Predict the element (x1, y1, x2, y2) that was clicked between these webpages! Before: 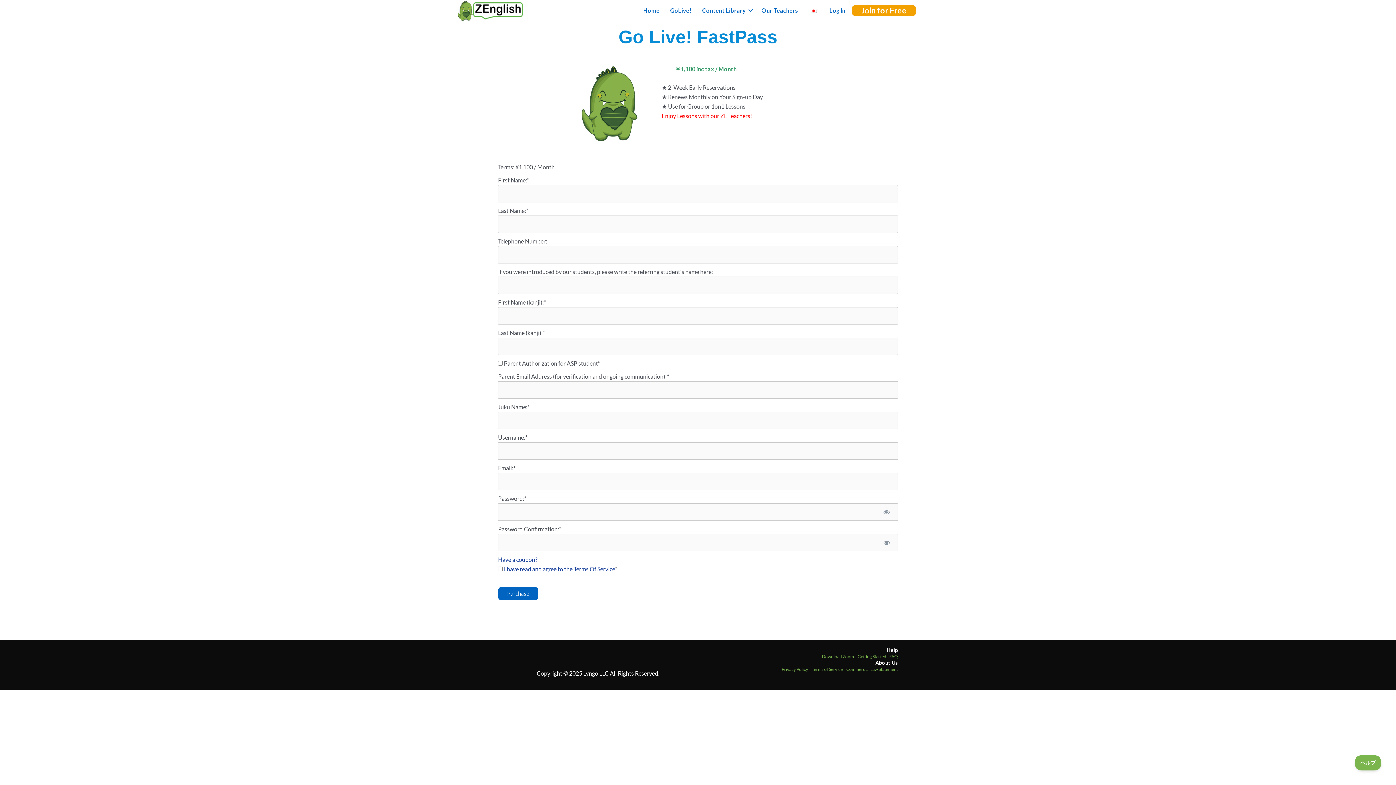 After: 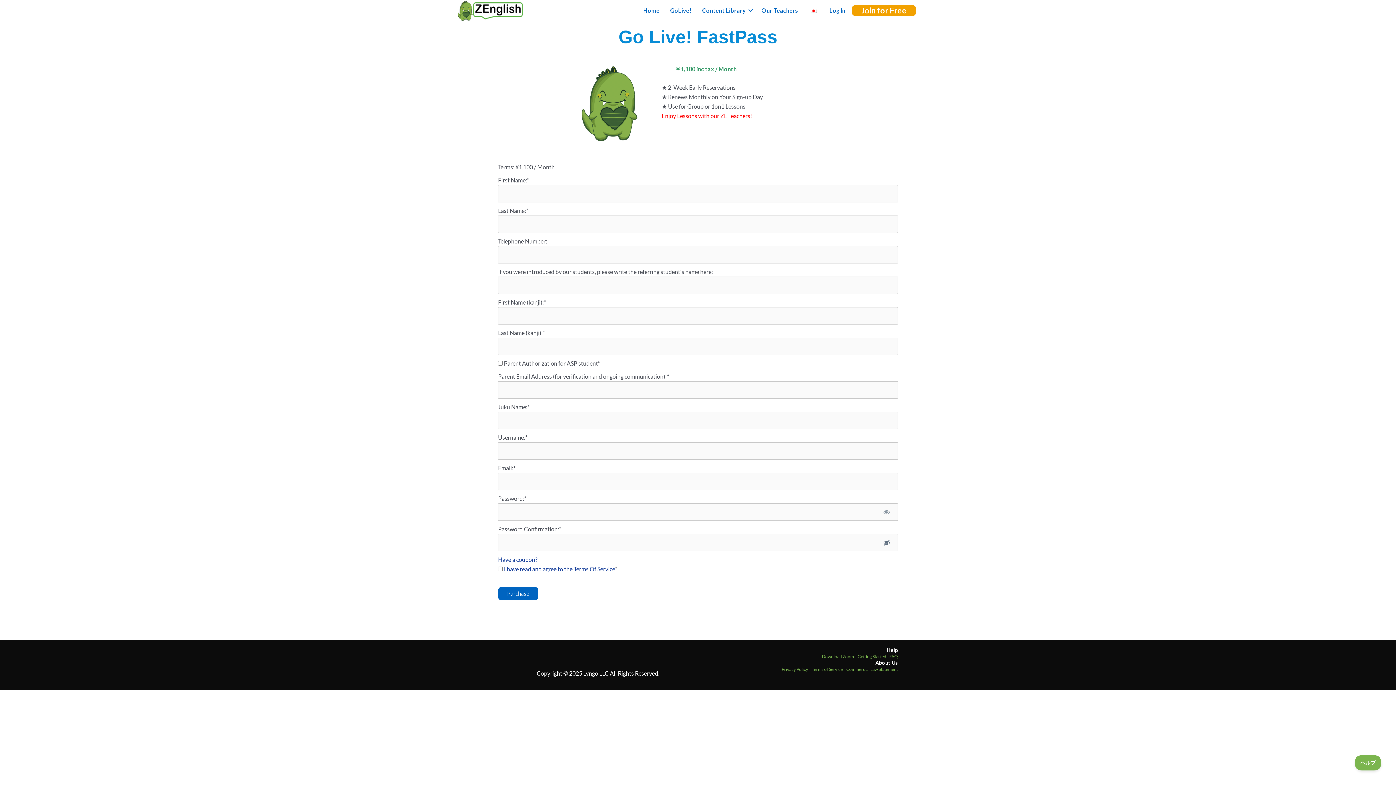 Action: bbox: (875, 534, 898, 551) label: Show password